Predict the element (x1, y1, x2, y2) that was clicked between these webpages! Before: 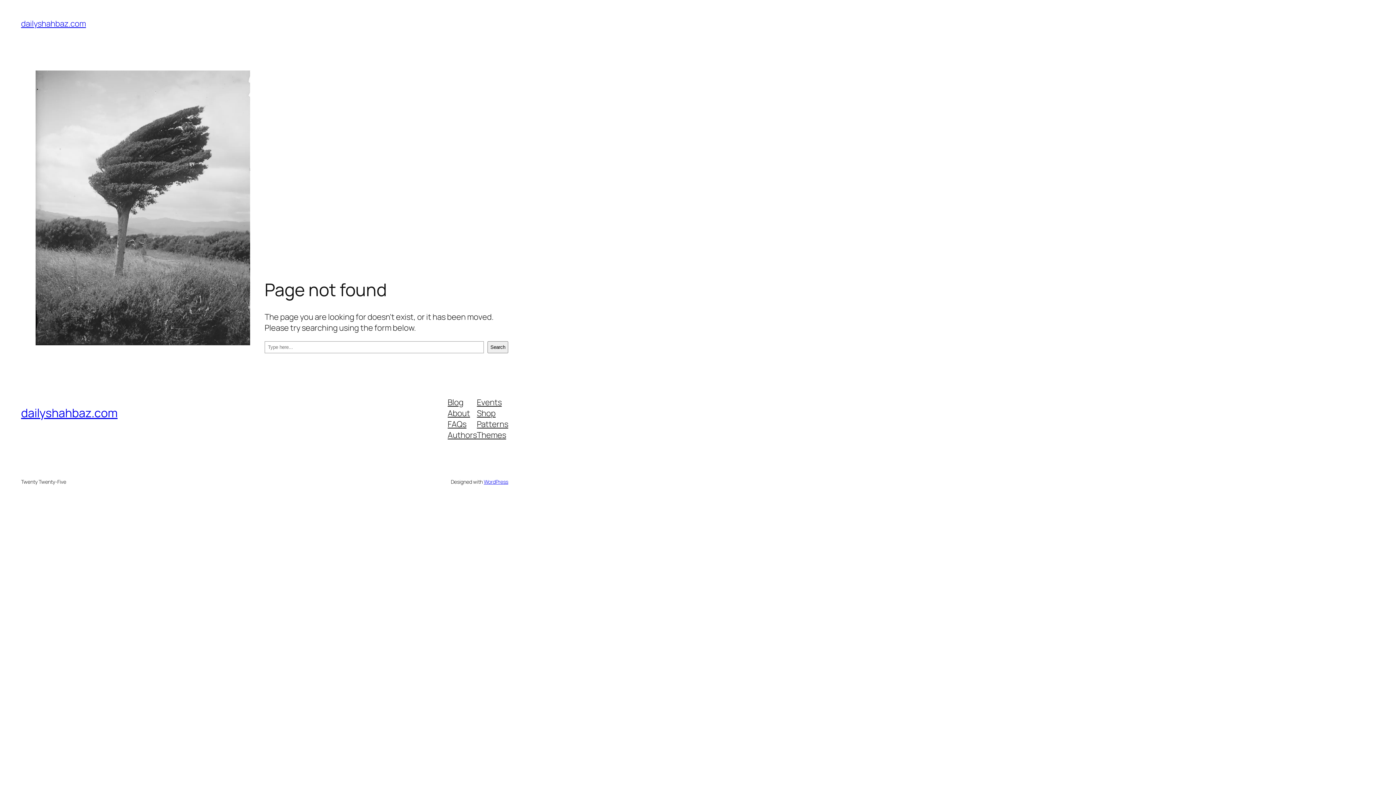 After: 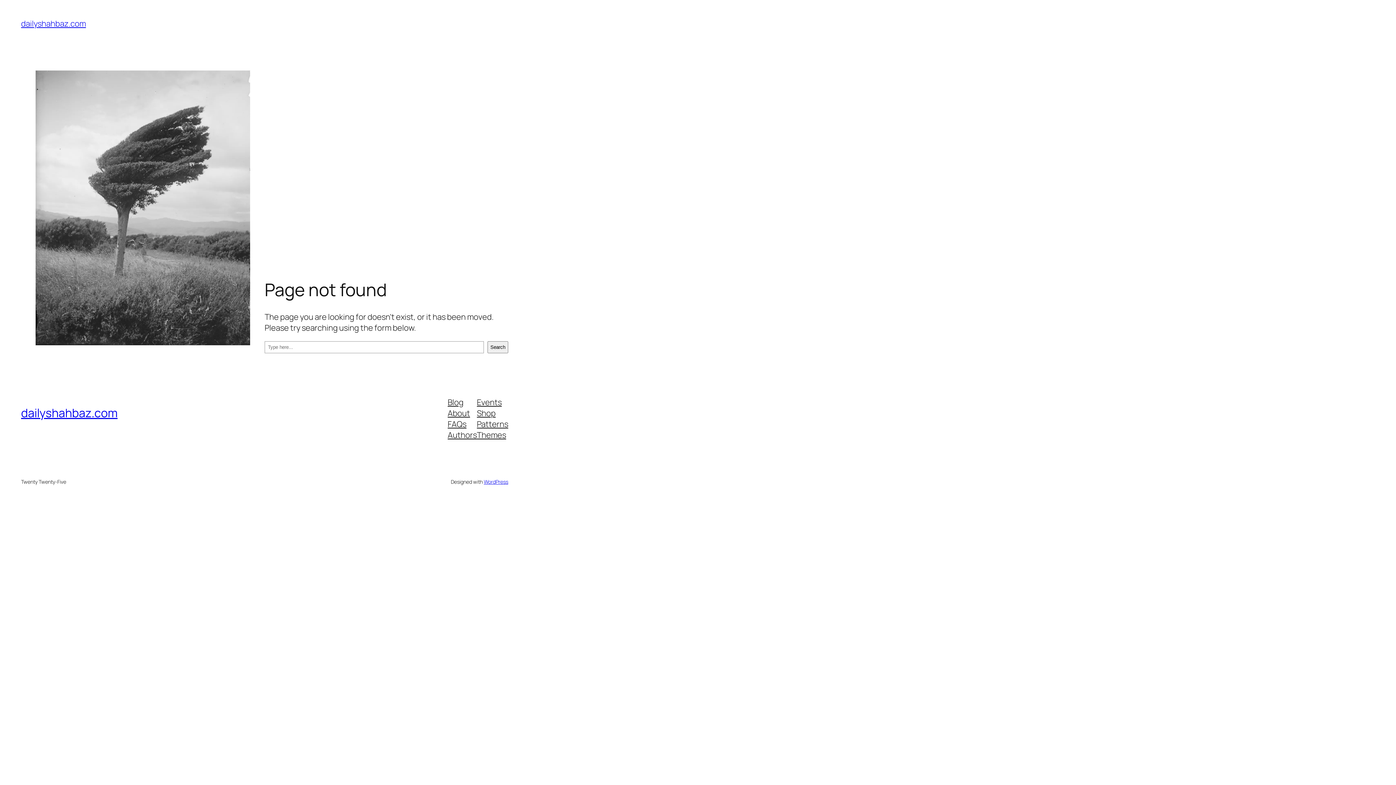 Action: label: Patterns bbox: (477, 418, 508, 429)